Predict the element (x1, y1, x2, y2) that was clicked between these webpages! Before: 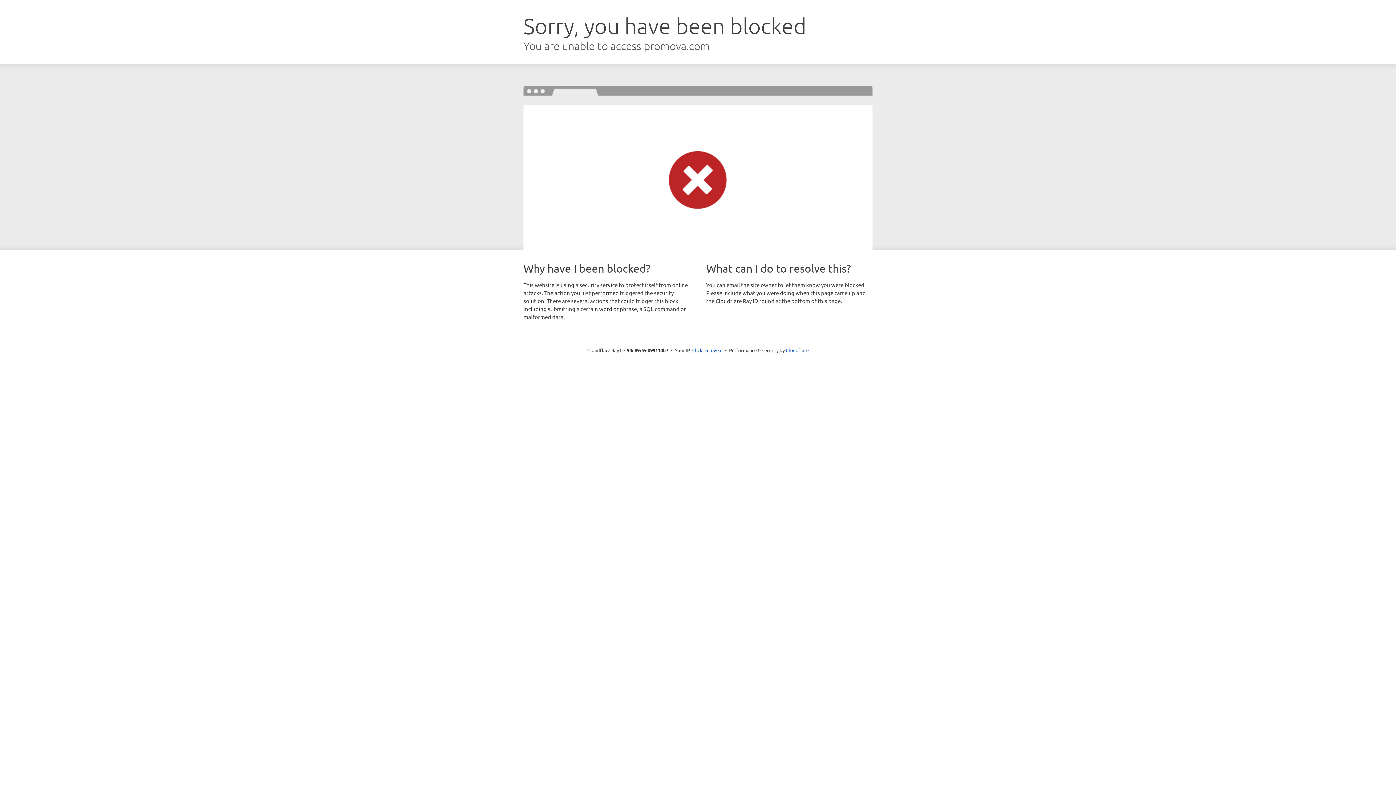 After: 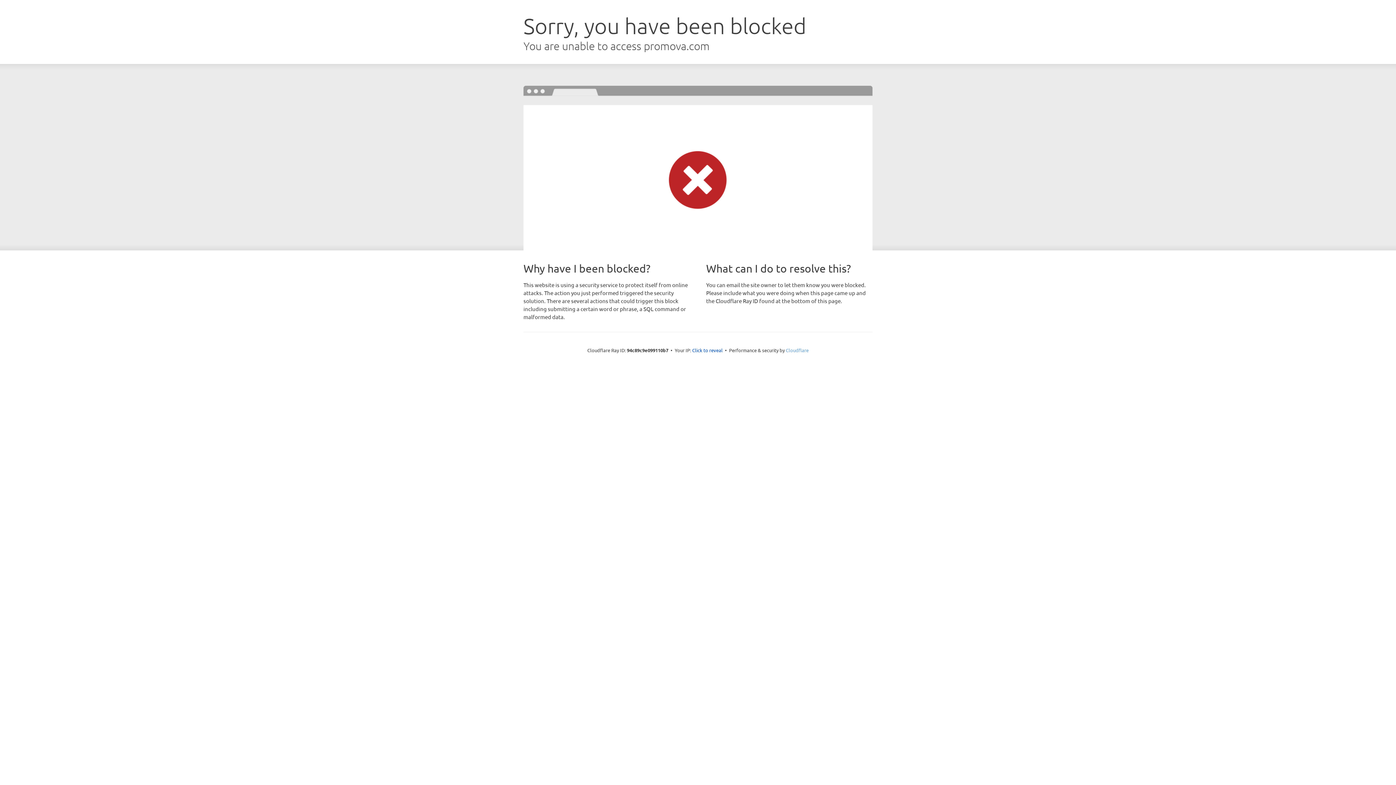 Action: label: Cloudflare bbox: (786, 347, 808, 353)